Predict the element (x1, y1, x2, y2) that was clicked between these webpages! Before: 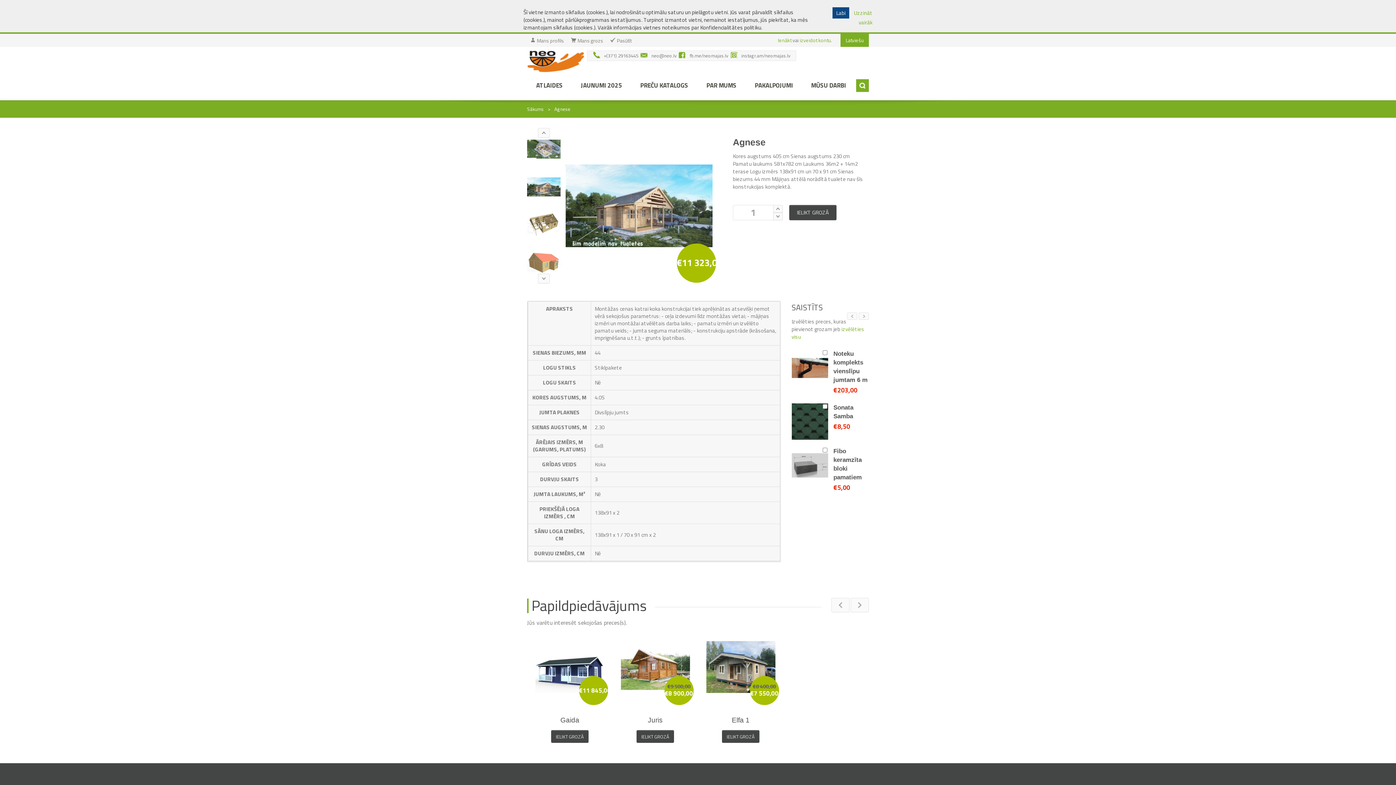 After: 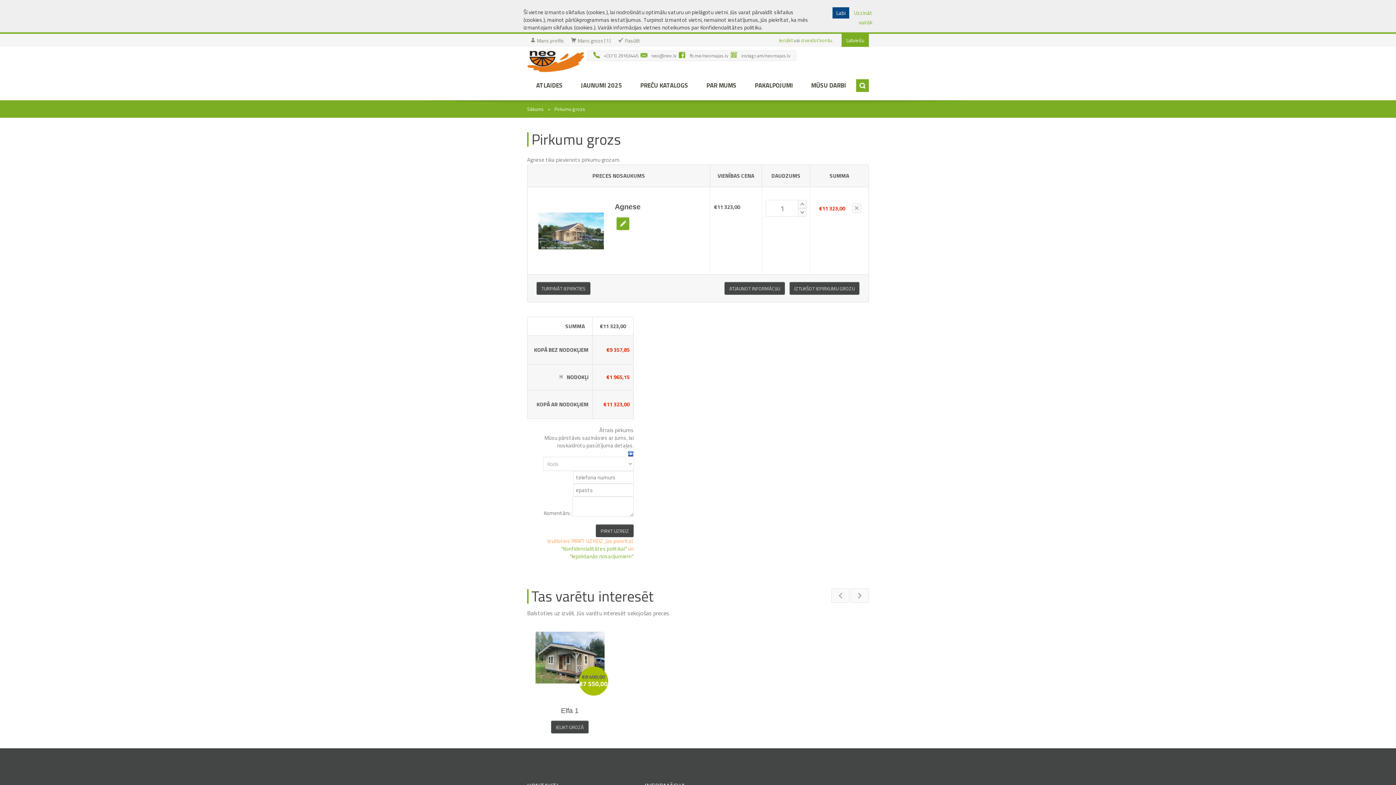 Action: label: IELIKT GROZĀ bbox: (789, 205, 836, 220)